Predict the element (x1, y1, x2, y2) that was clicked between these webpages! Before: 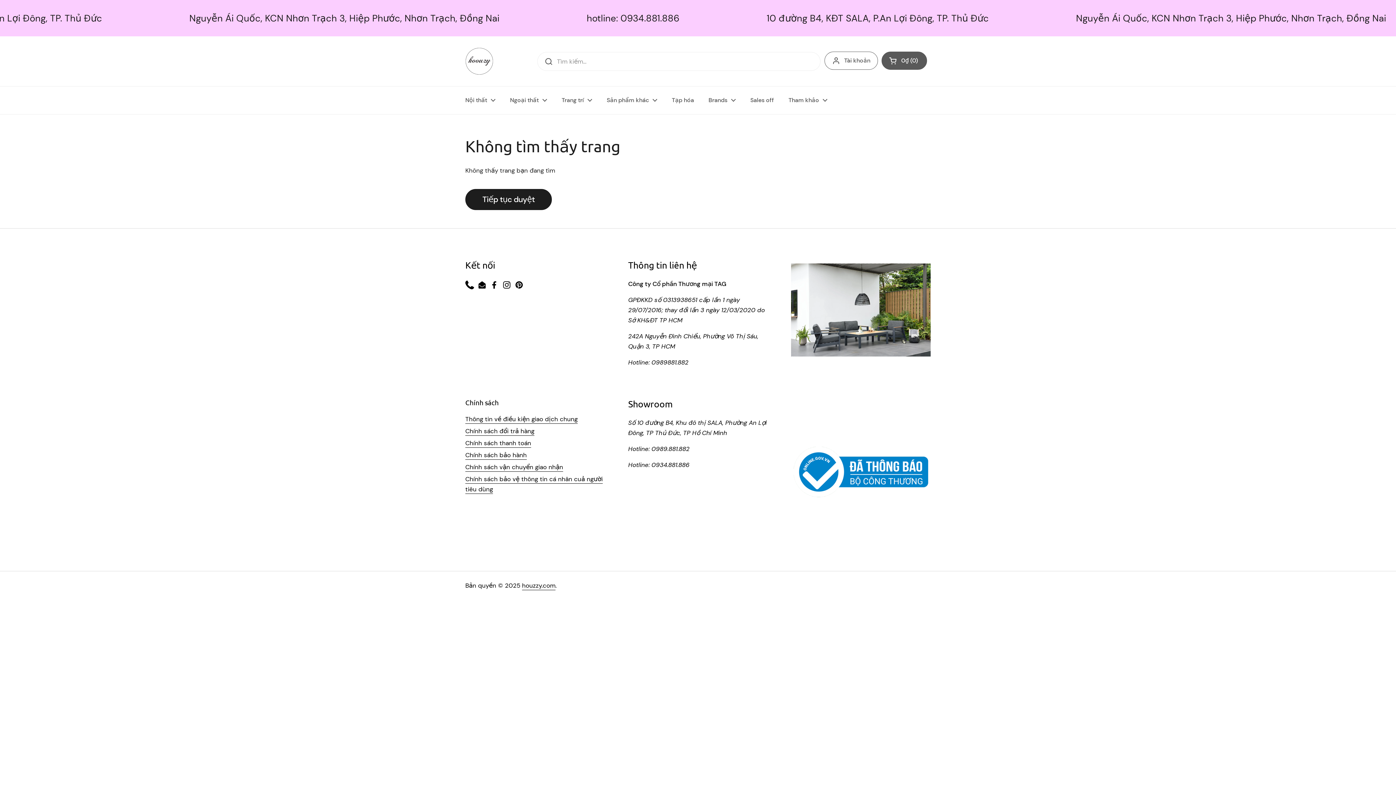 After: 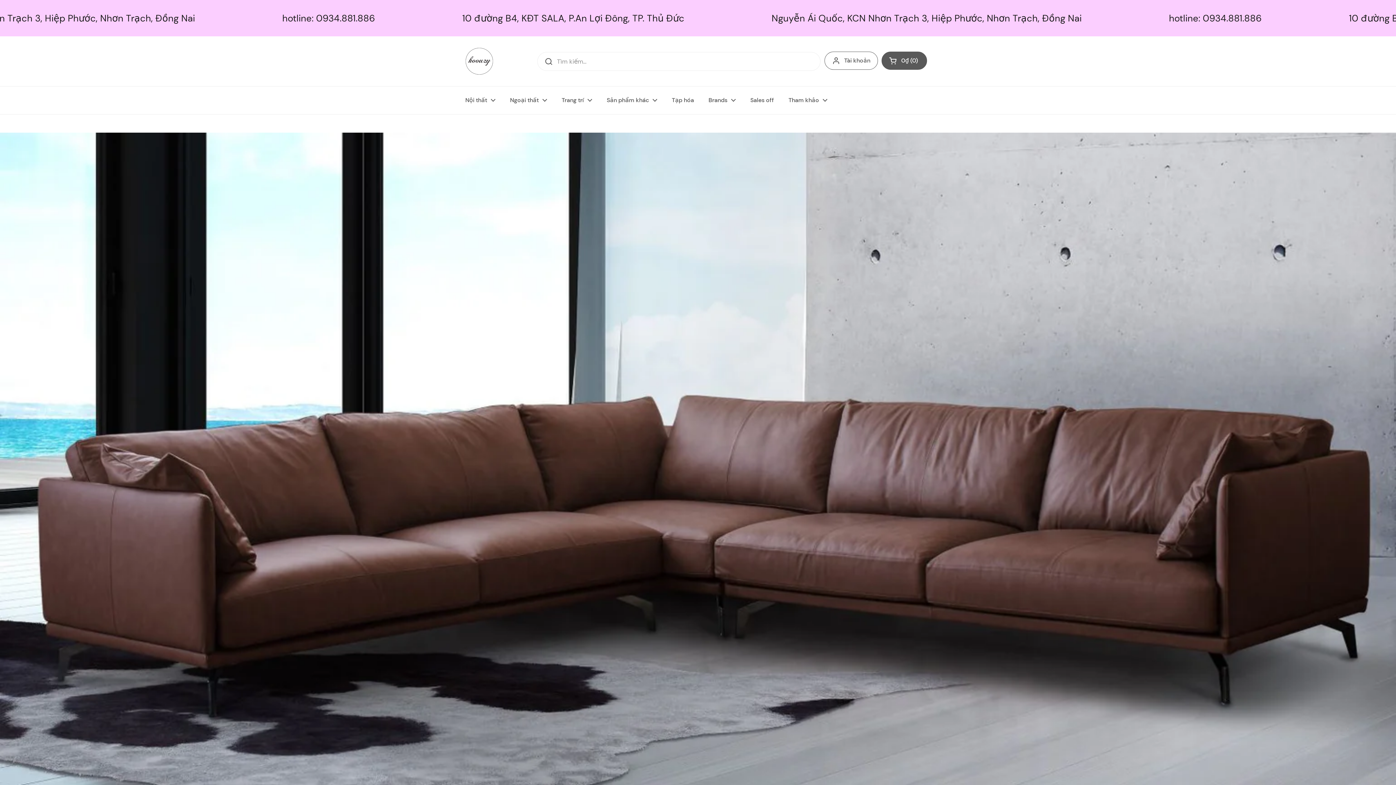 Action: bbox: (522, 581, 555, 590) label: houzzy.com